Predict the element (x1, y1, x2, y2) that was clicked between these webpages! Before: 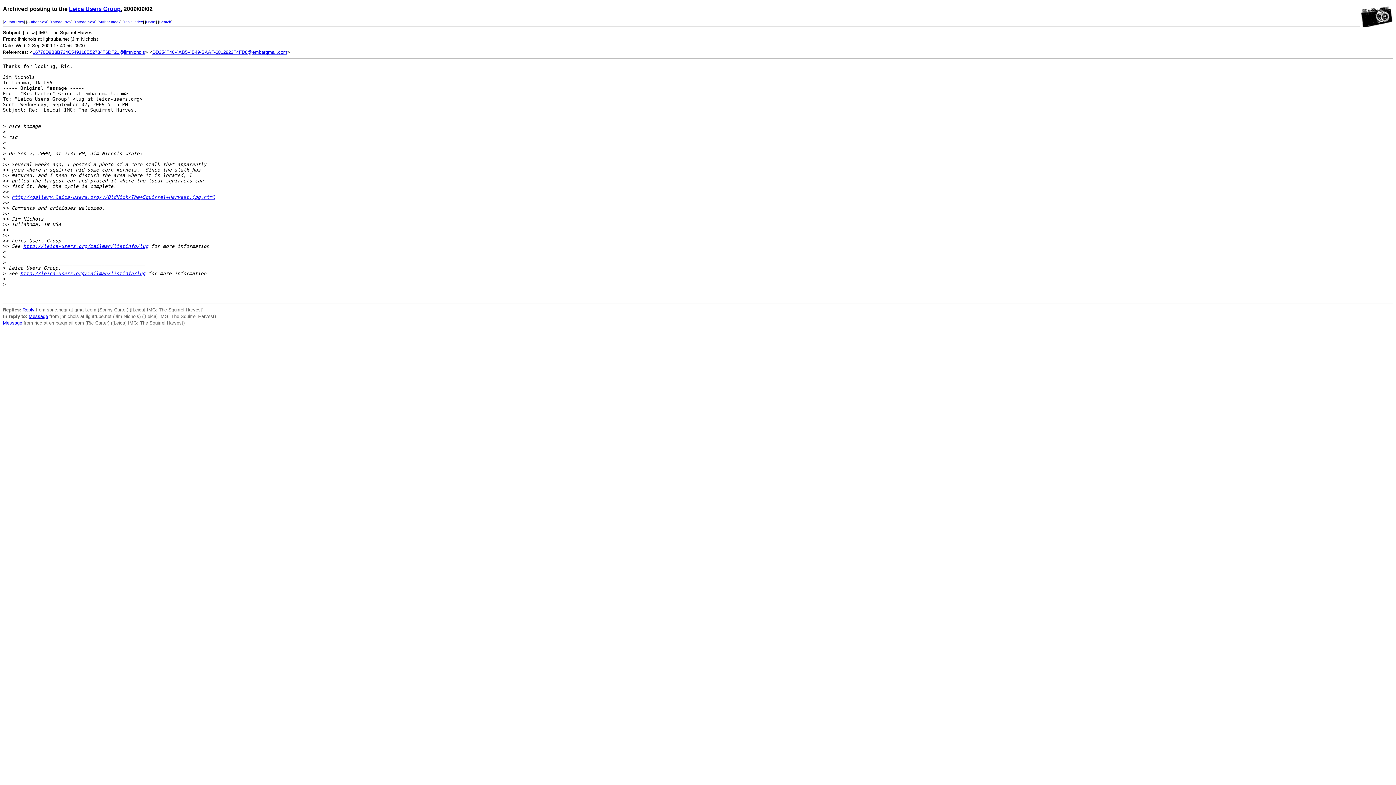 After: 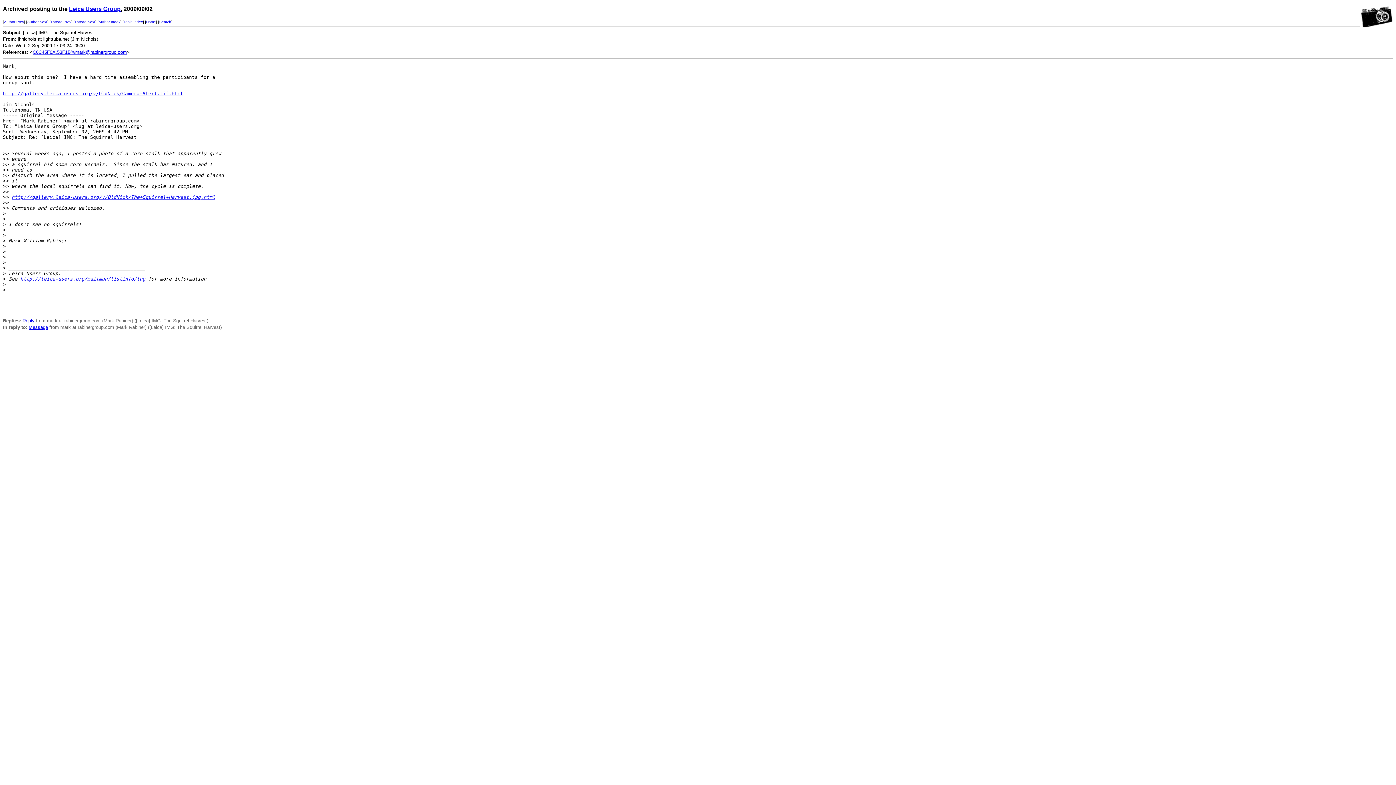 Action: bbox: (4, 20, 24, 24) label: Author Prev